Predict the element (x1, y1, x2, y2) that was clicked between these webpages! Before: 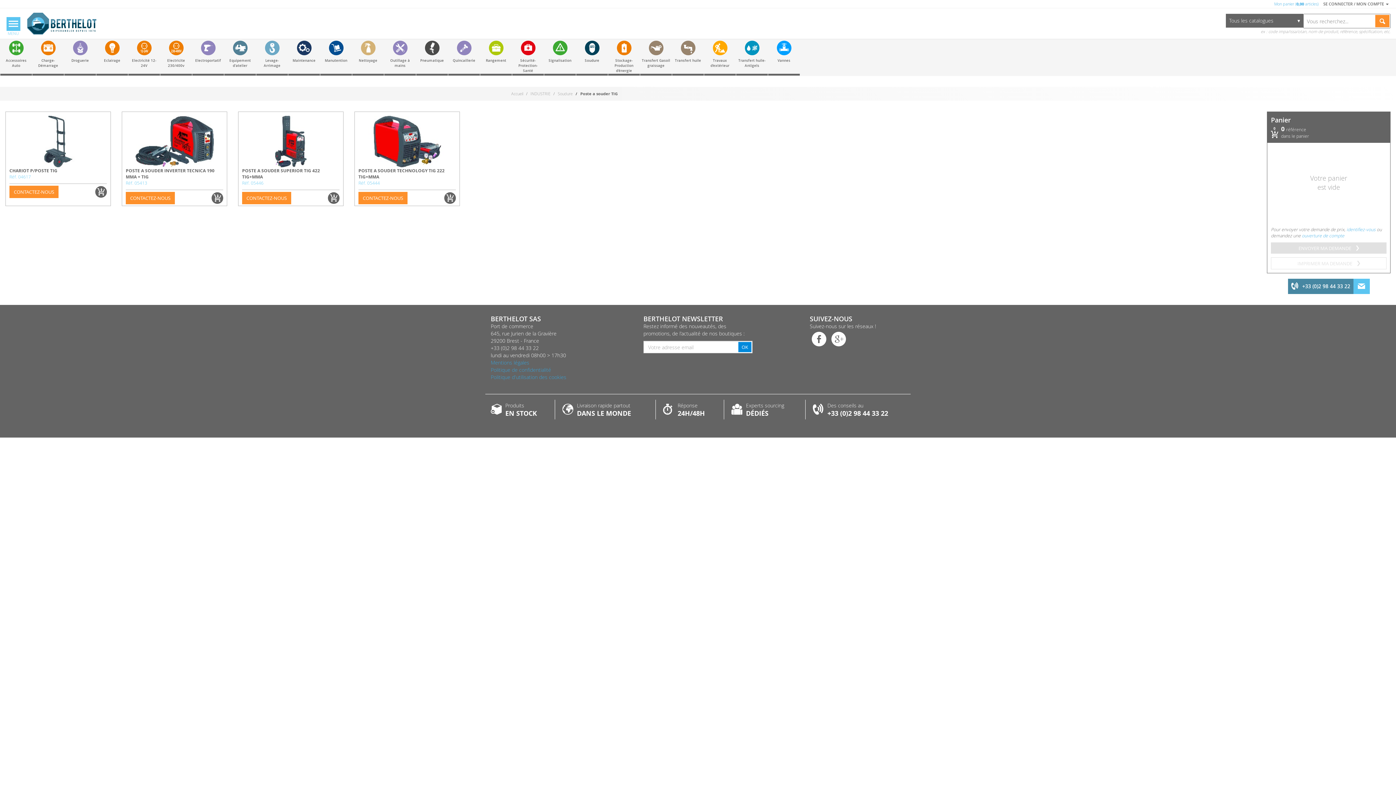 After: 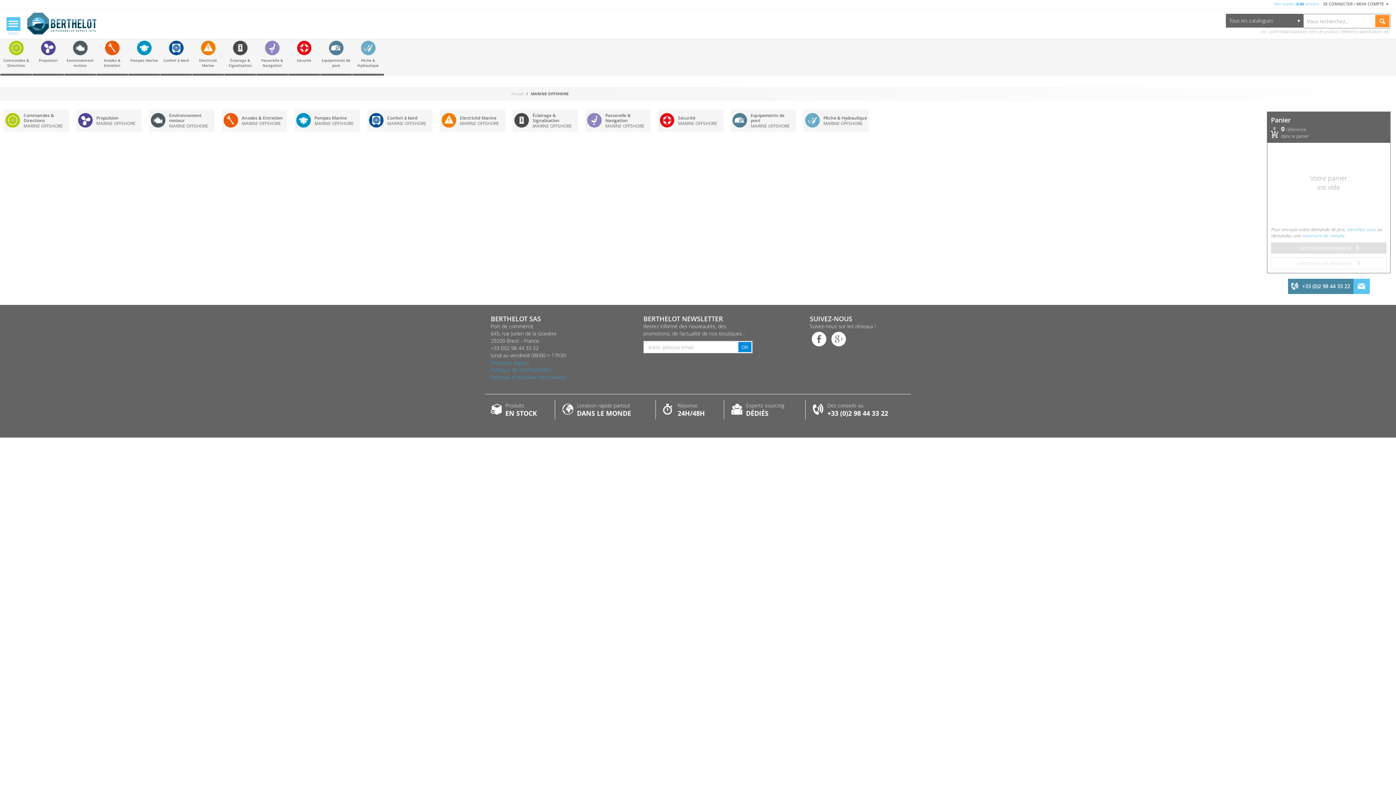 Action: label: Mon panier (0,00 articles) bbox: (1274, 1, 1318, 6)